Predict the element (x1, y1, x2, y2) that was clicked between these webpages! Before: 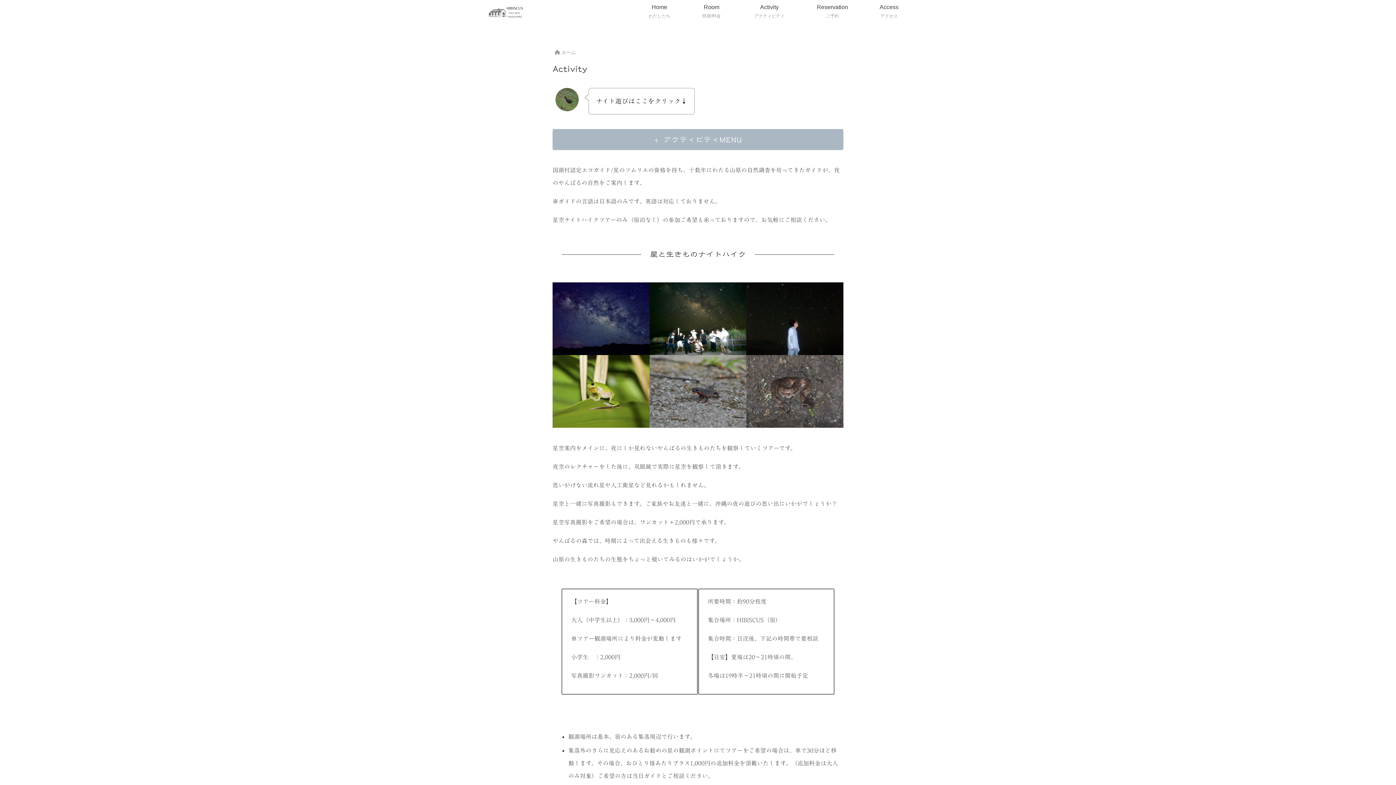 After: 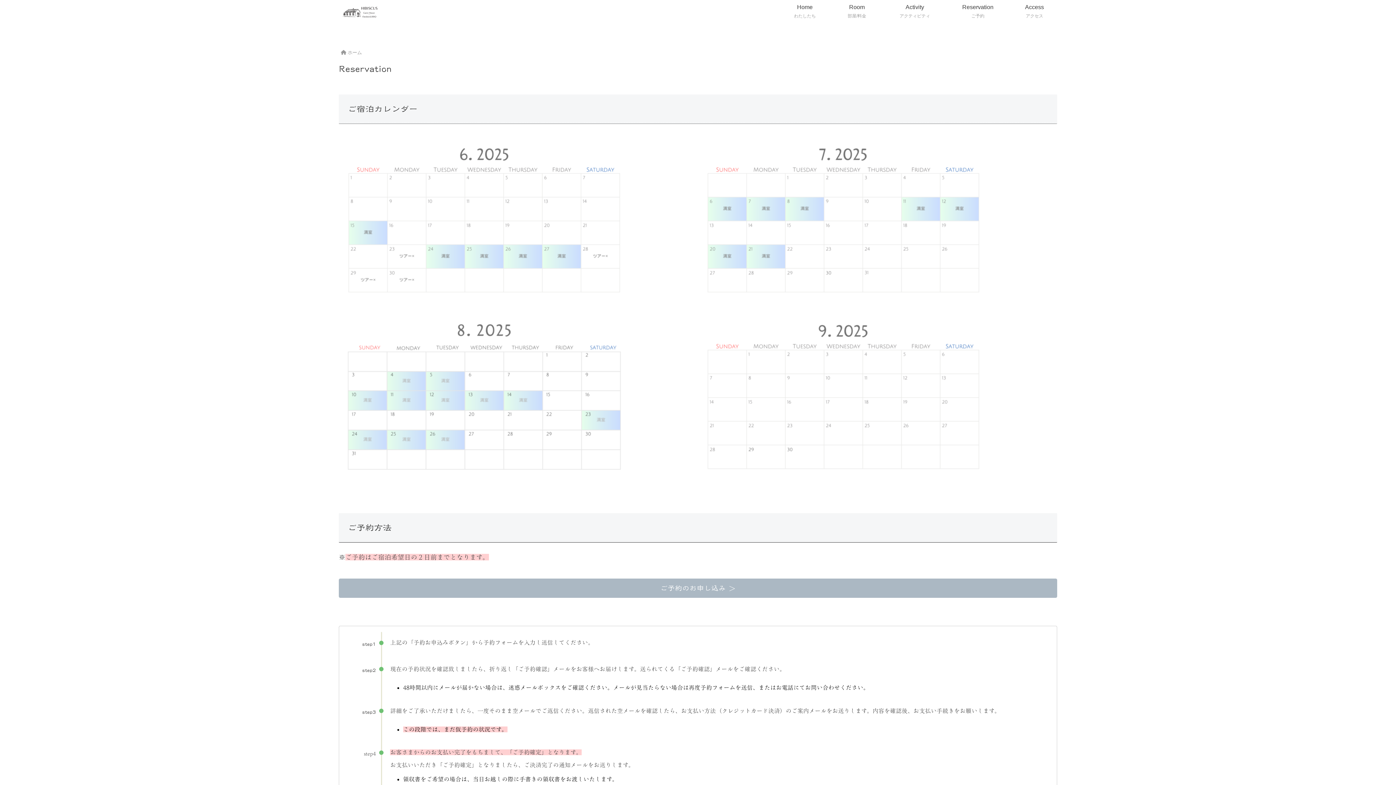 Action: bbox: (802, 0, 862, 21) label: Reservation
ご予約